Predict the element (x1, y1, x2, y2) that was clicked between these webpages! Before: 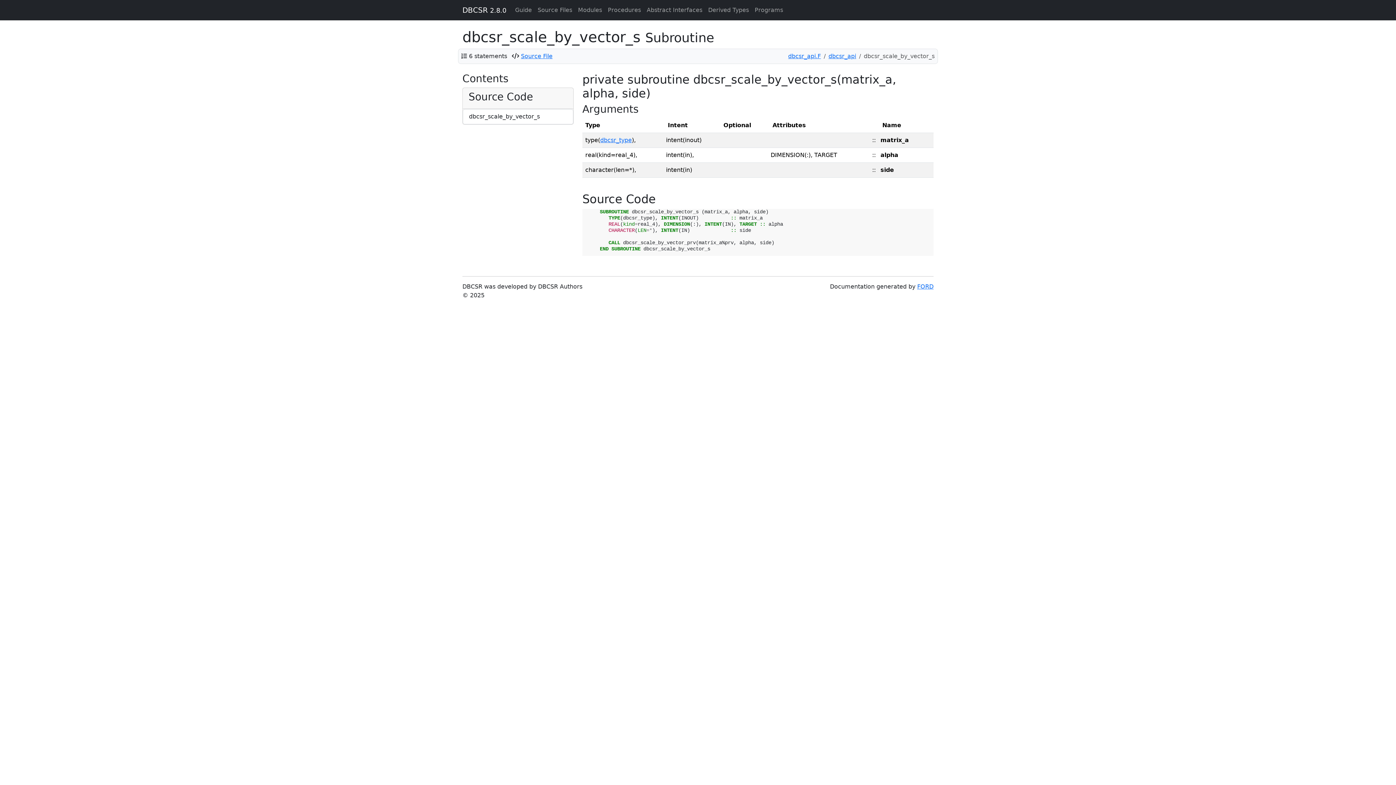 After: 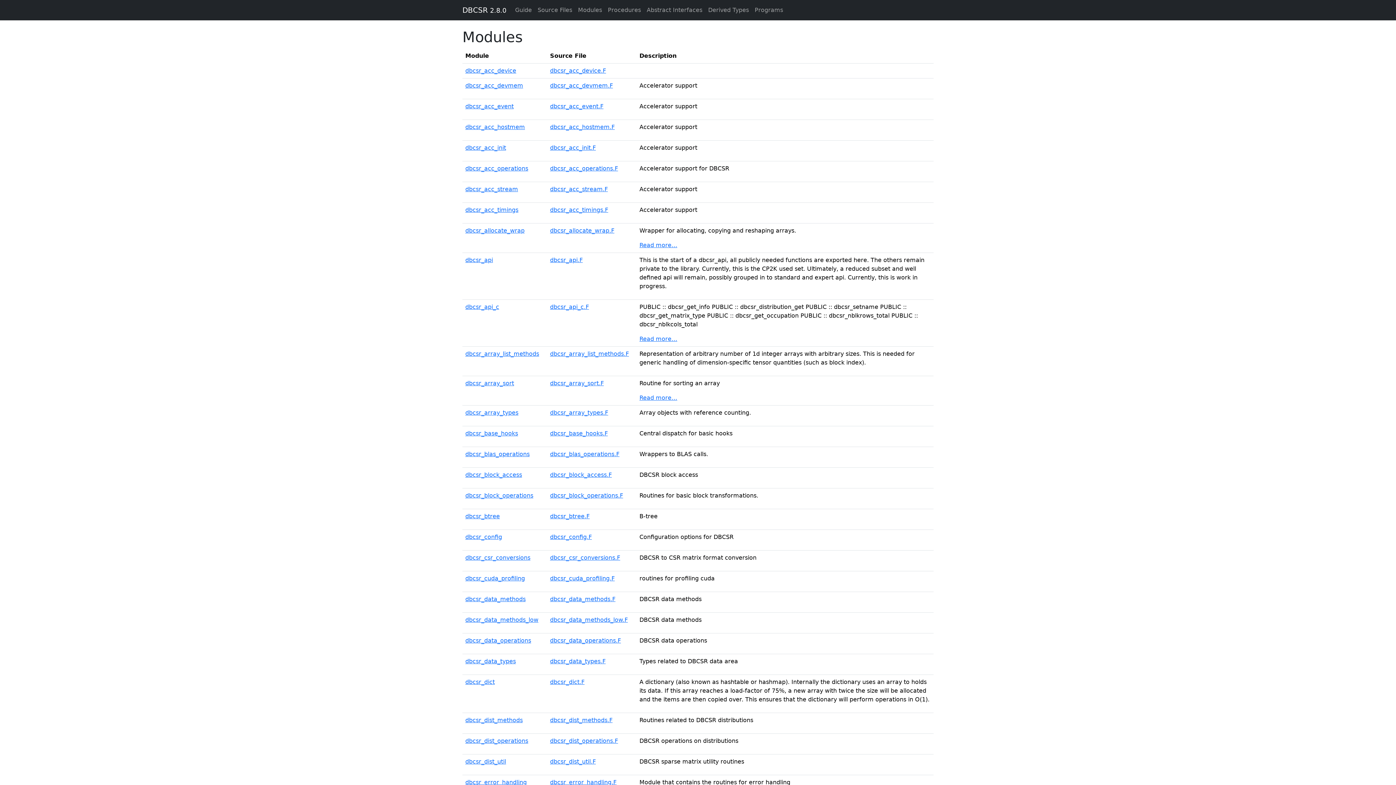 Action: label: Modules bbox: (575, 2, 605, 17)